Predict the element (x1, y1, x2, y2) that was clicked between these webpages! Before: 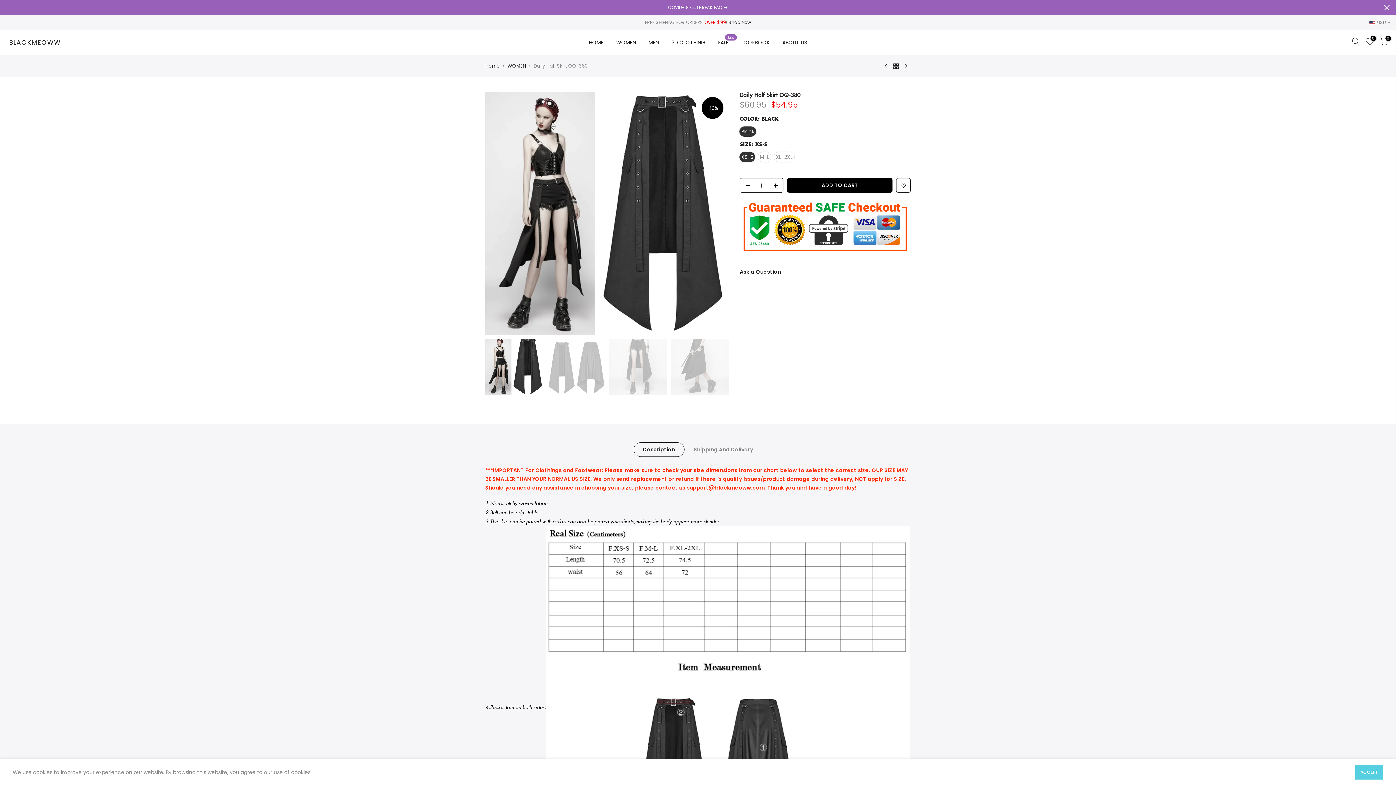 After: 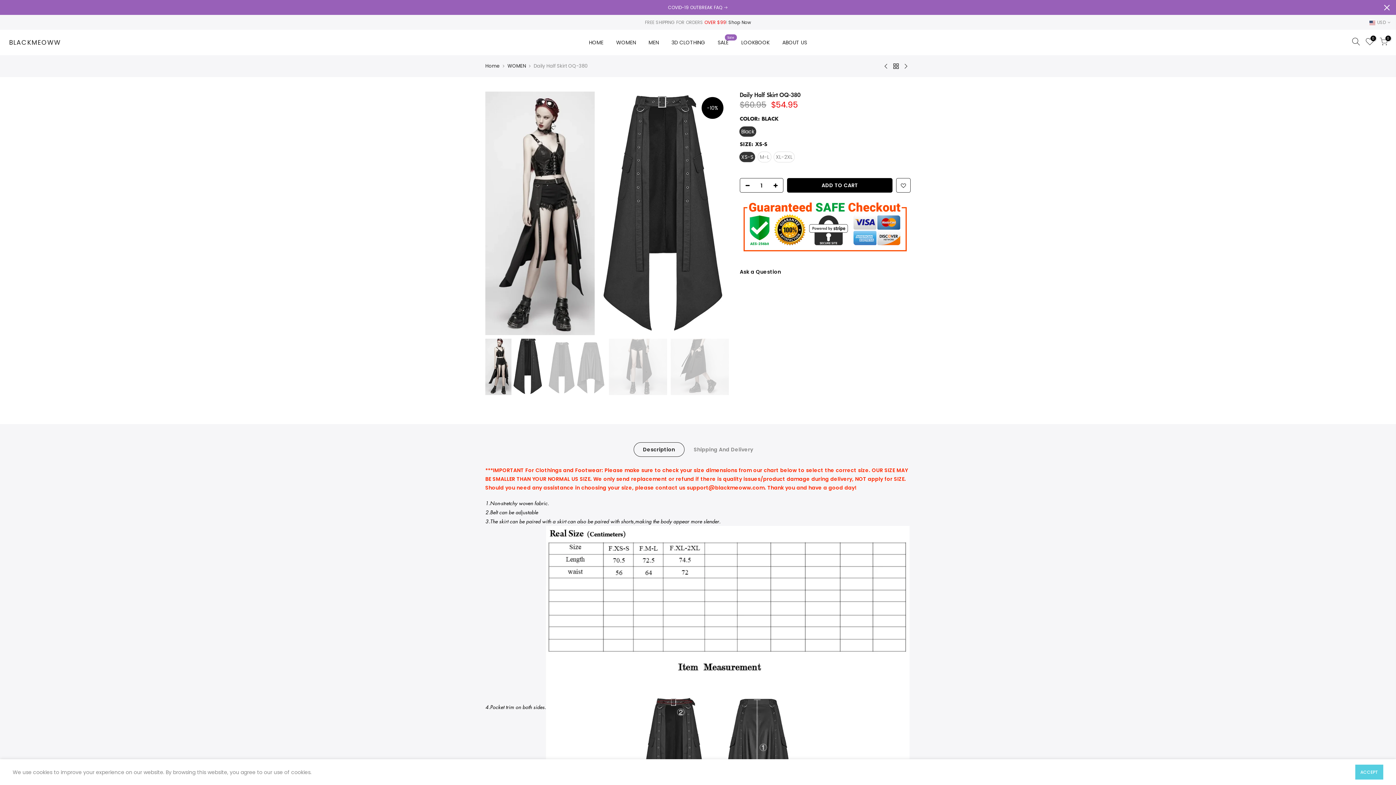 Action: label: Ask a Question bbox: (740, 268, 781, 275)